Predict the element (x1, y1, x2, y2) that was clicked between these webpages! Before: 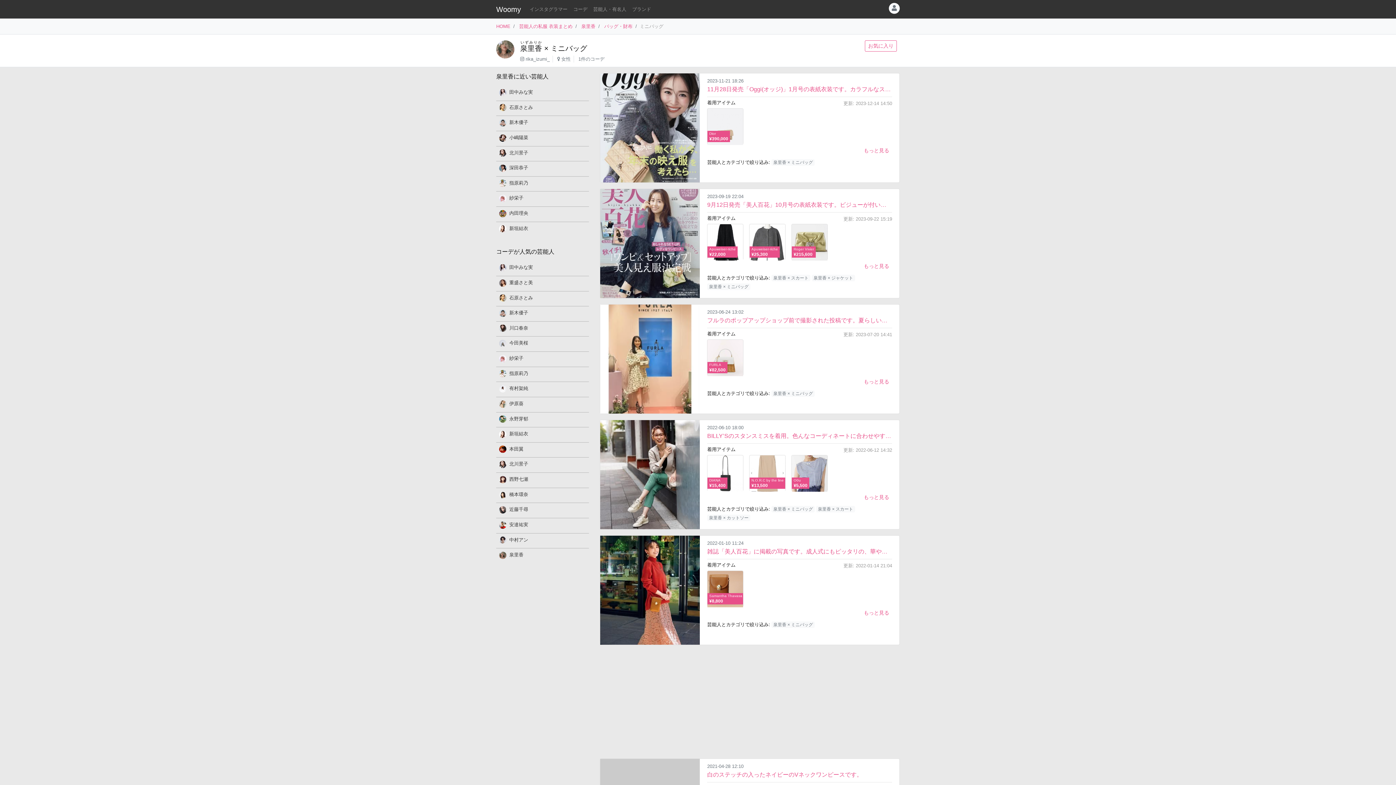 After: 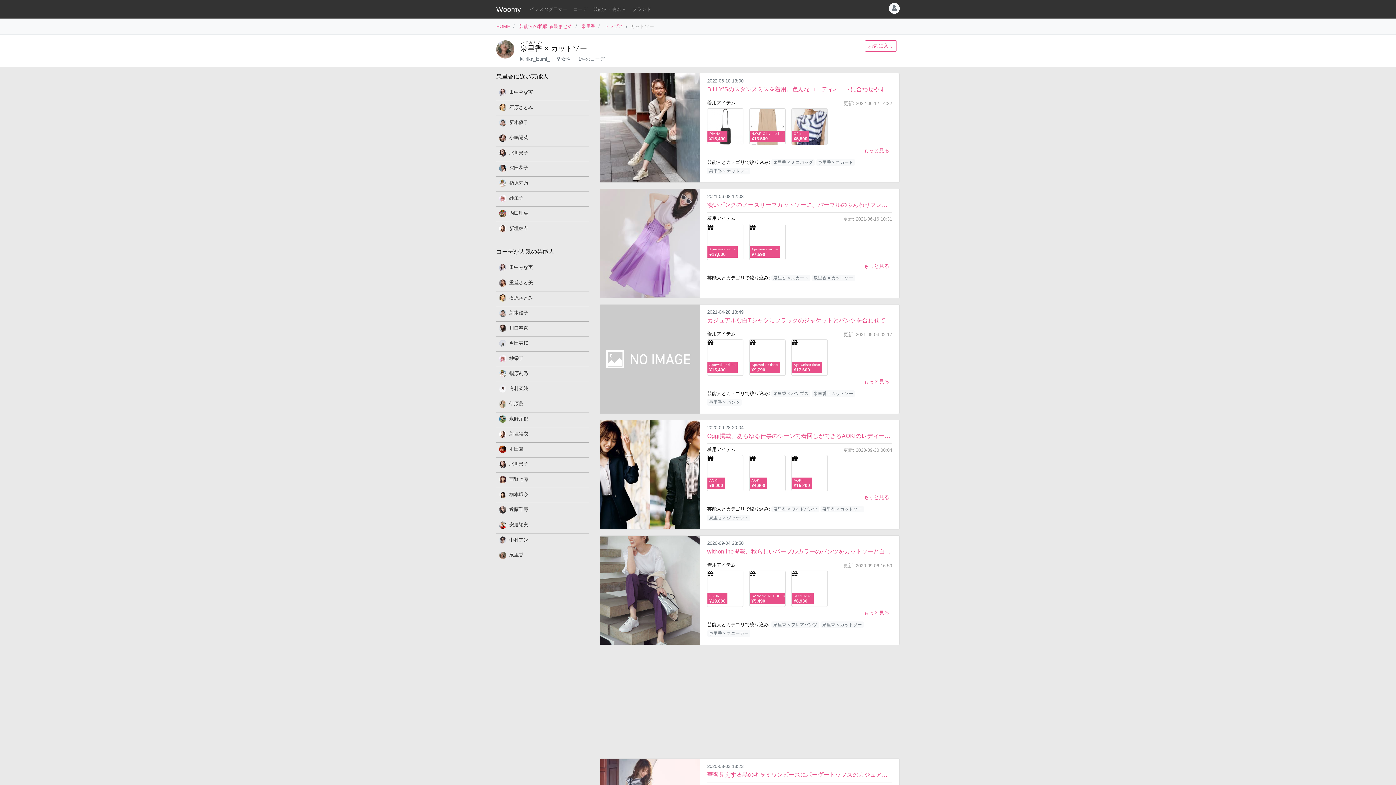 Action: label: 泉里香 × カットソー bbox: (707, 514, 750, 521)